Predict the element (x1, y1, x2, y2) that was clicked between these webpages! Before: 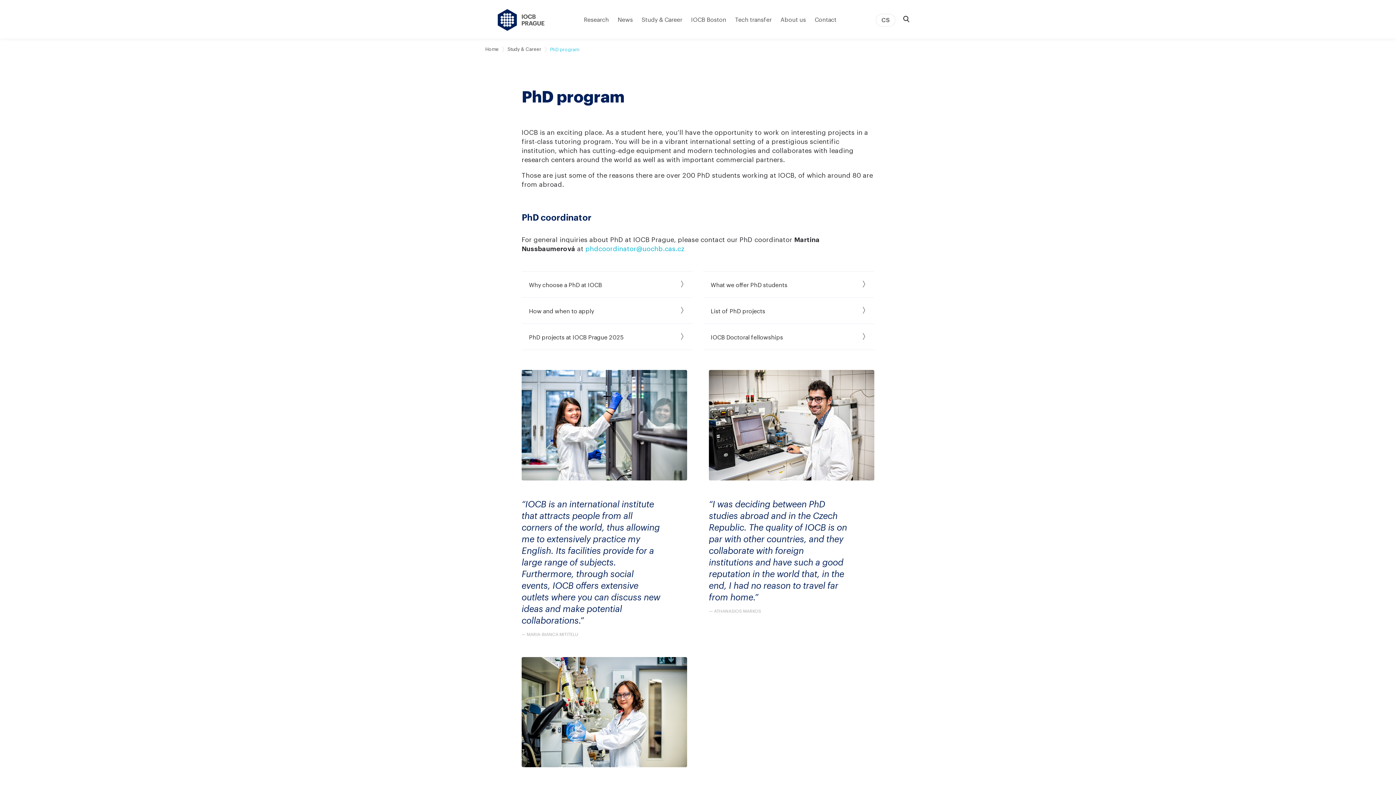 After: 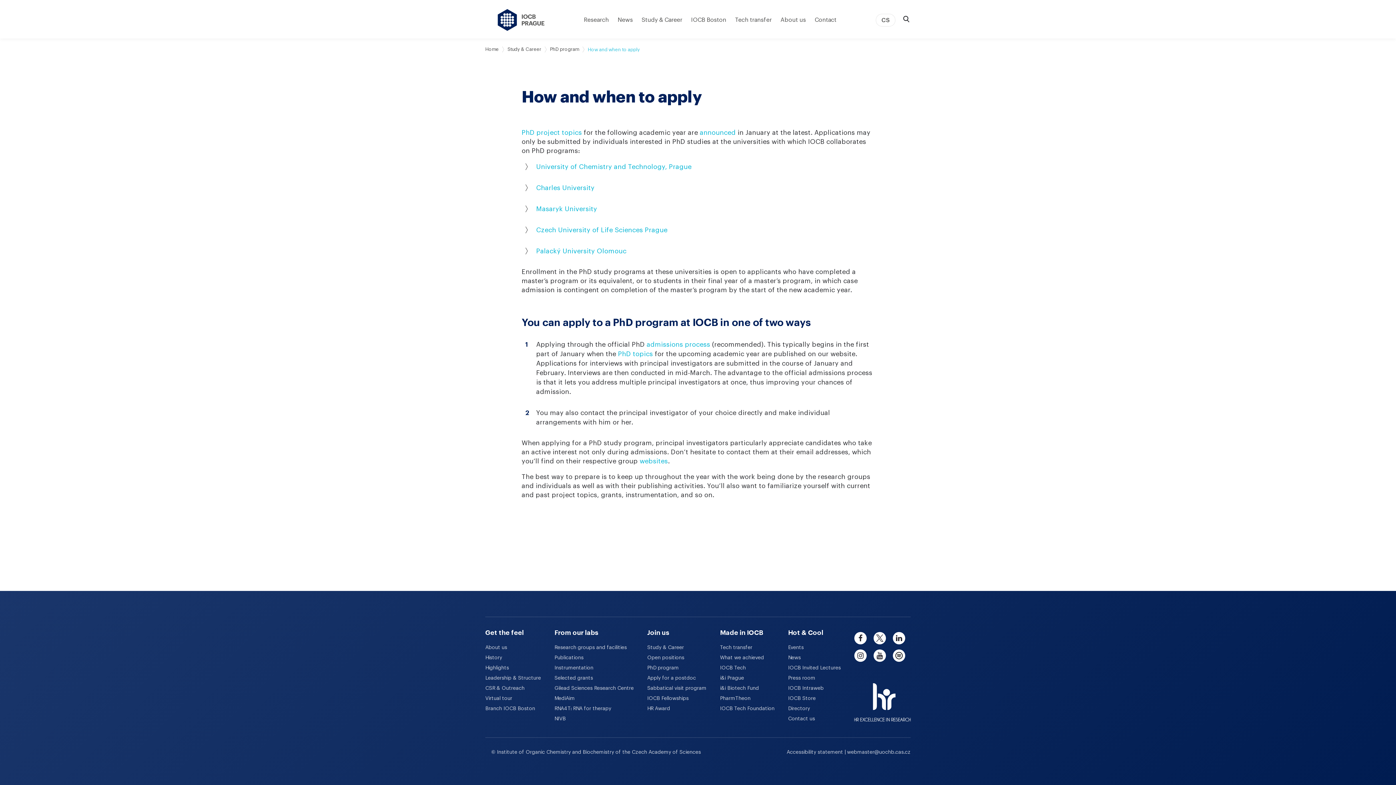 Action: bbox: (521, 297, 692, 324) label: How and when to apply